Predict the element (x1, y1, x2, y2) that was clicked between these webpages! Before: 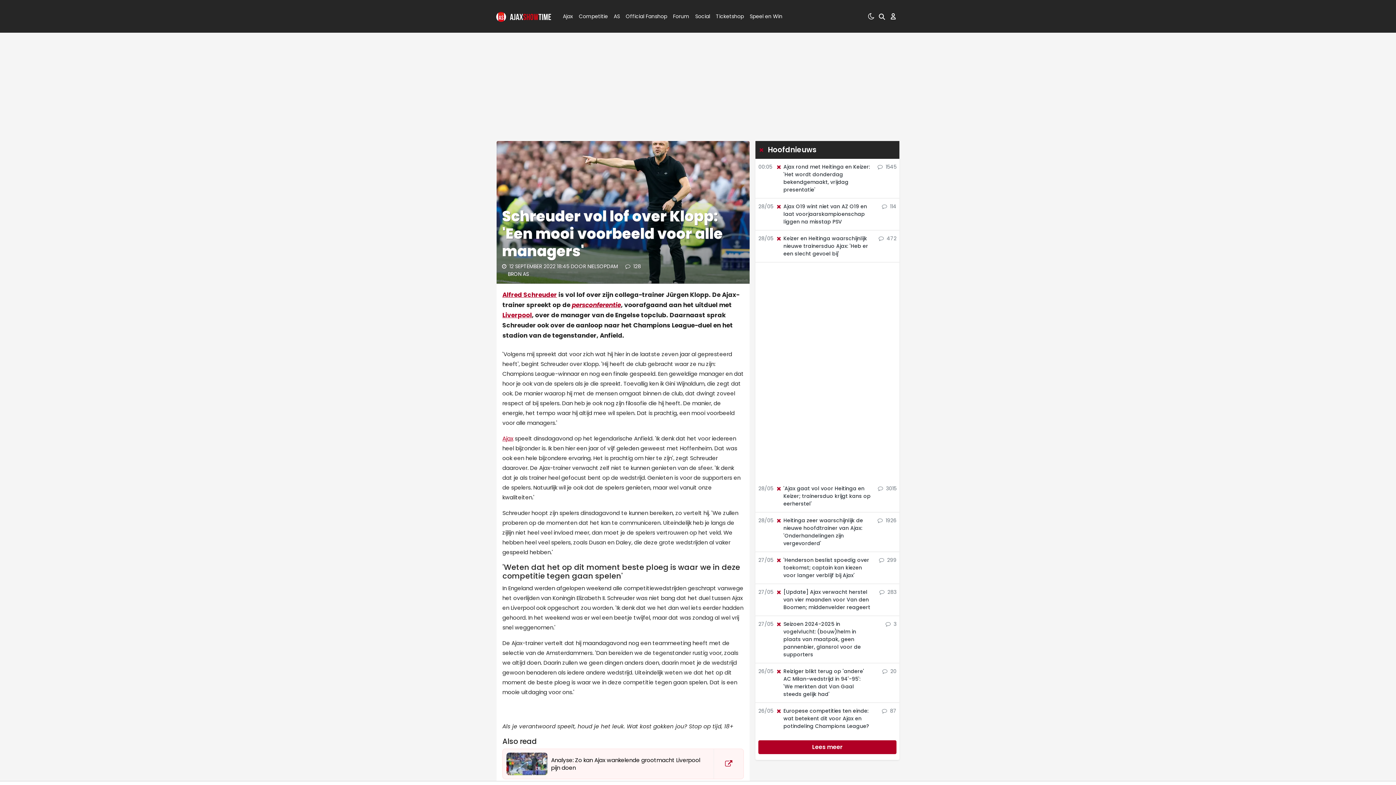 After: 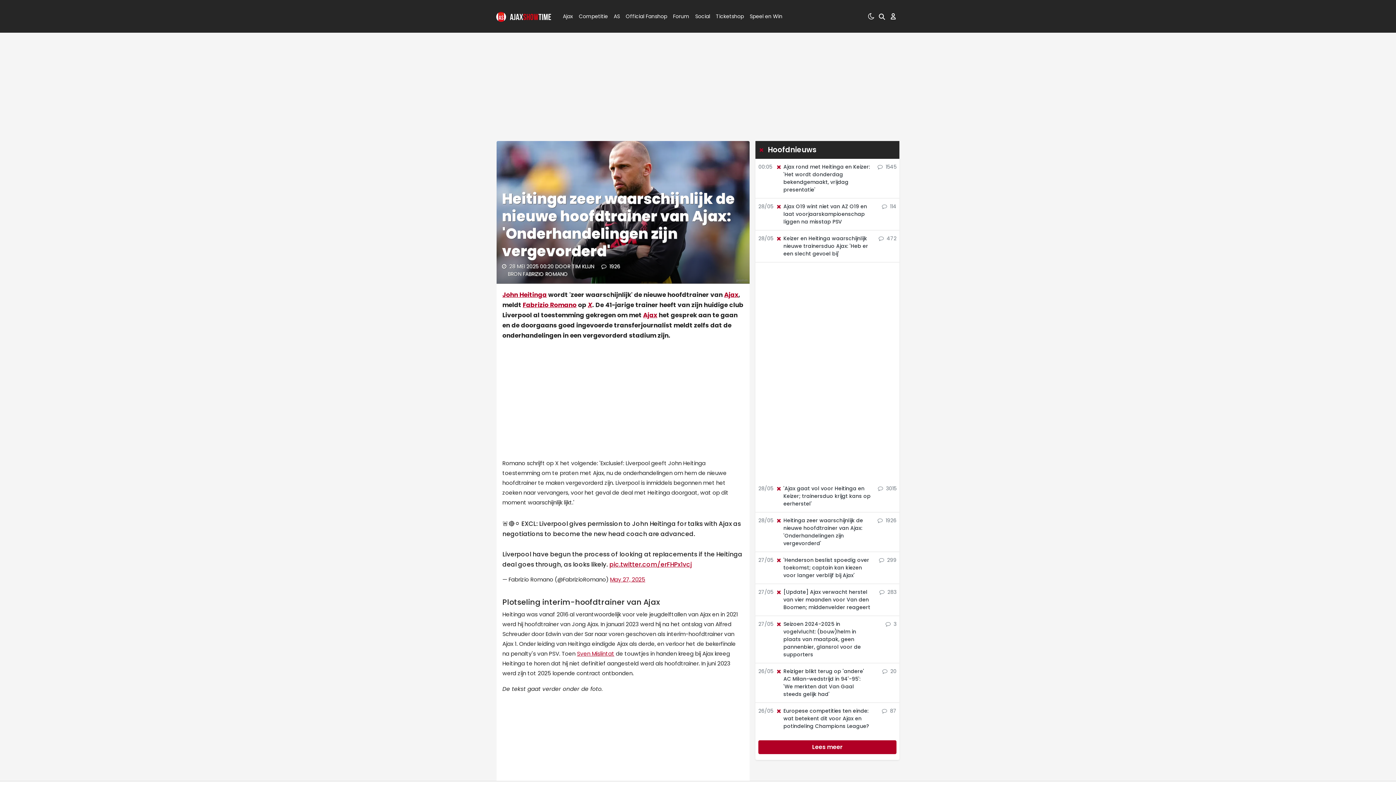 Action: bbox: (871, 515, 896, 549) label:  1926